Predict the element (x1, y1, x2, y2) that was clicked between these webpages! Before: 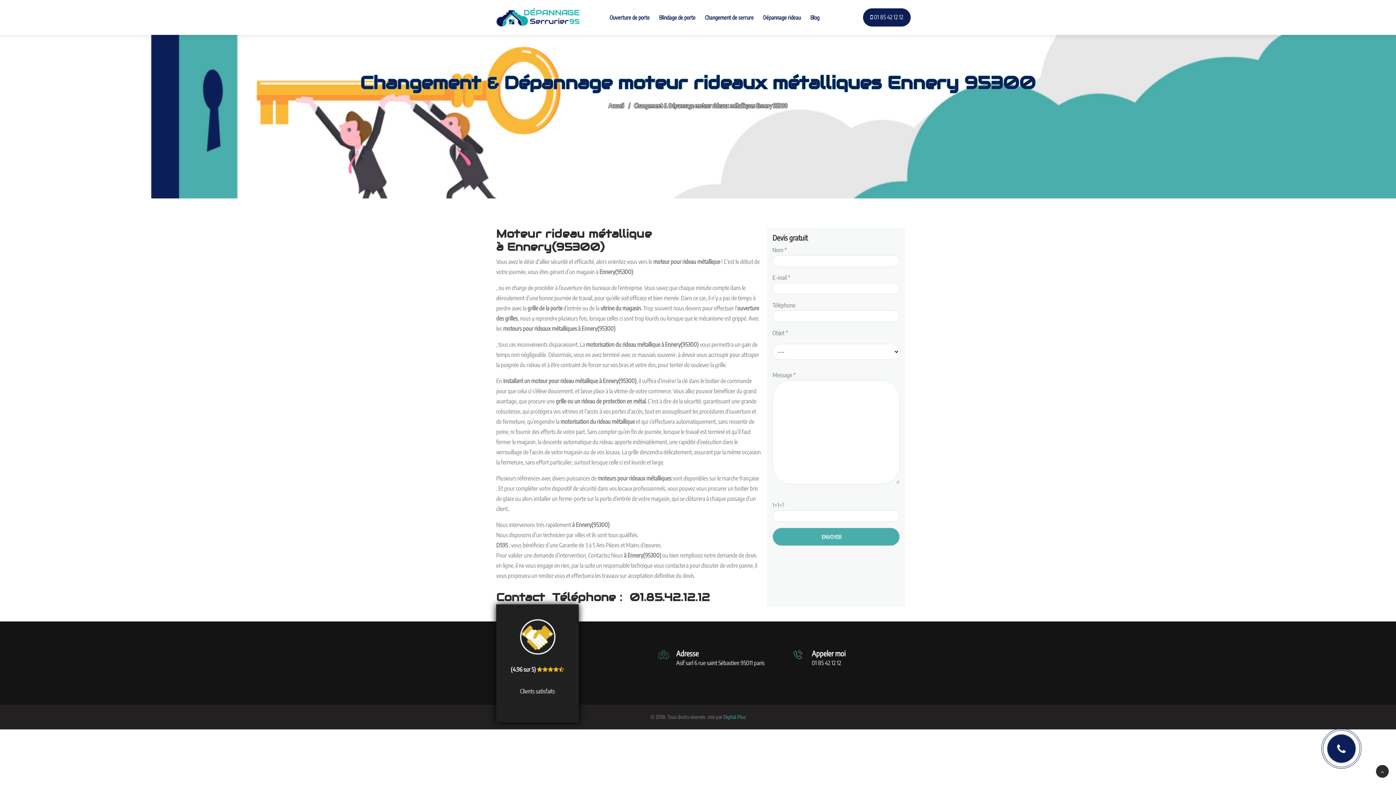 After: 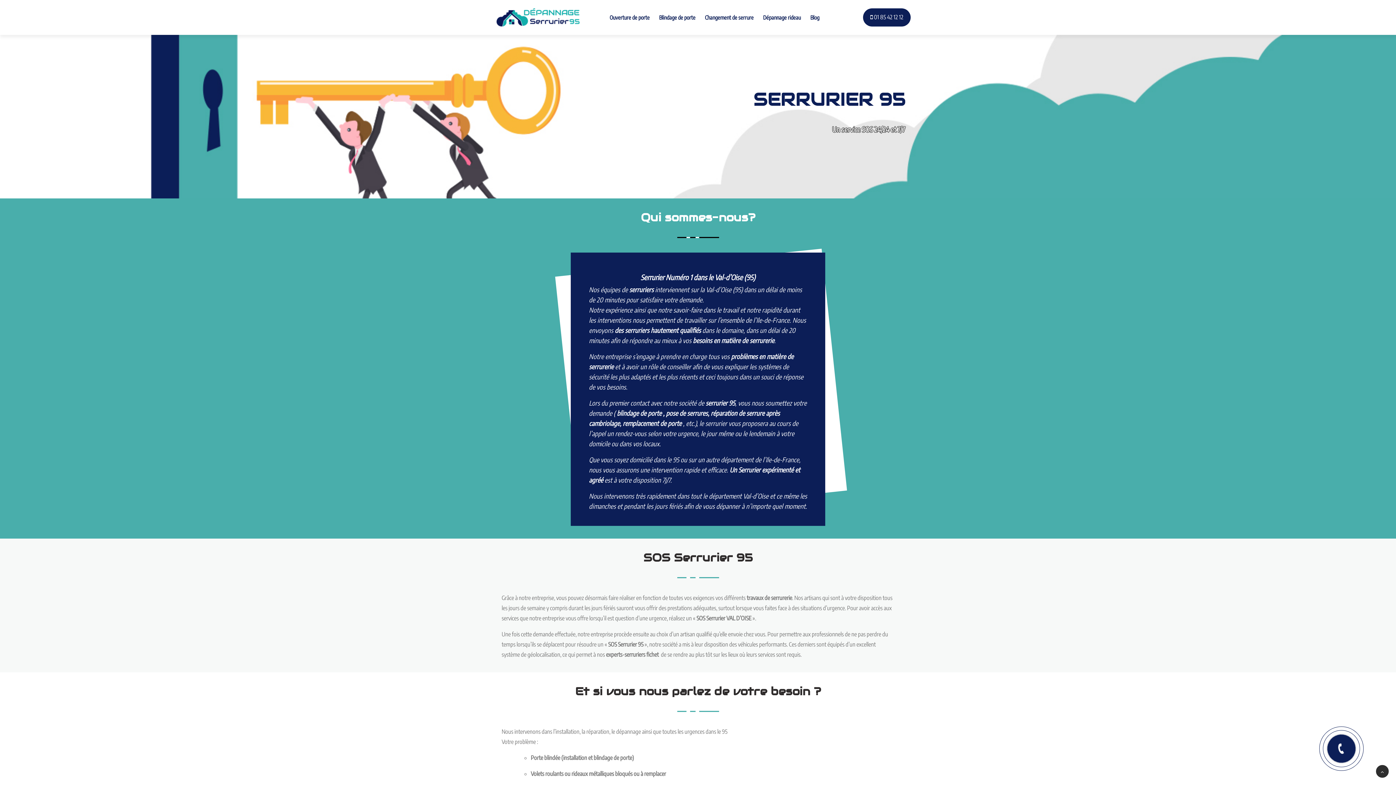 Action: bbox: (496, 6, 579, 28)